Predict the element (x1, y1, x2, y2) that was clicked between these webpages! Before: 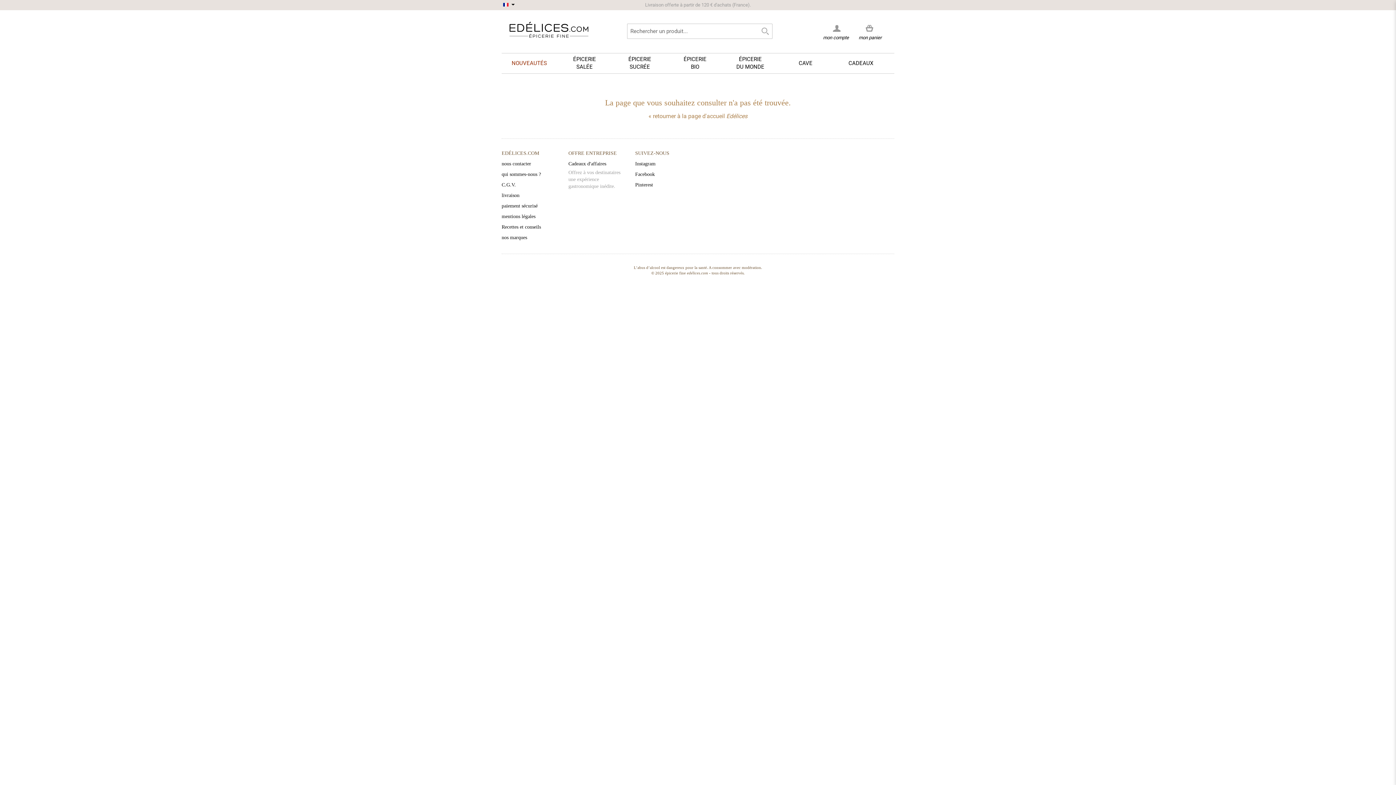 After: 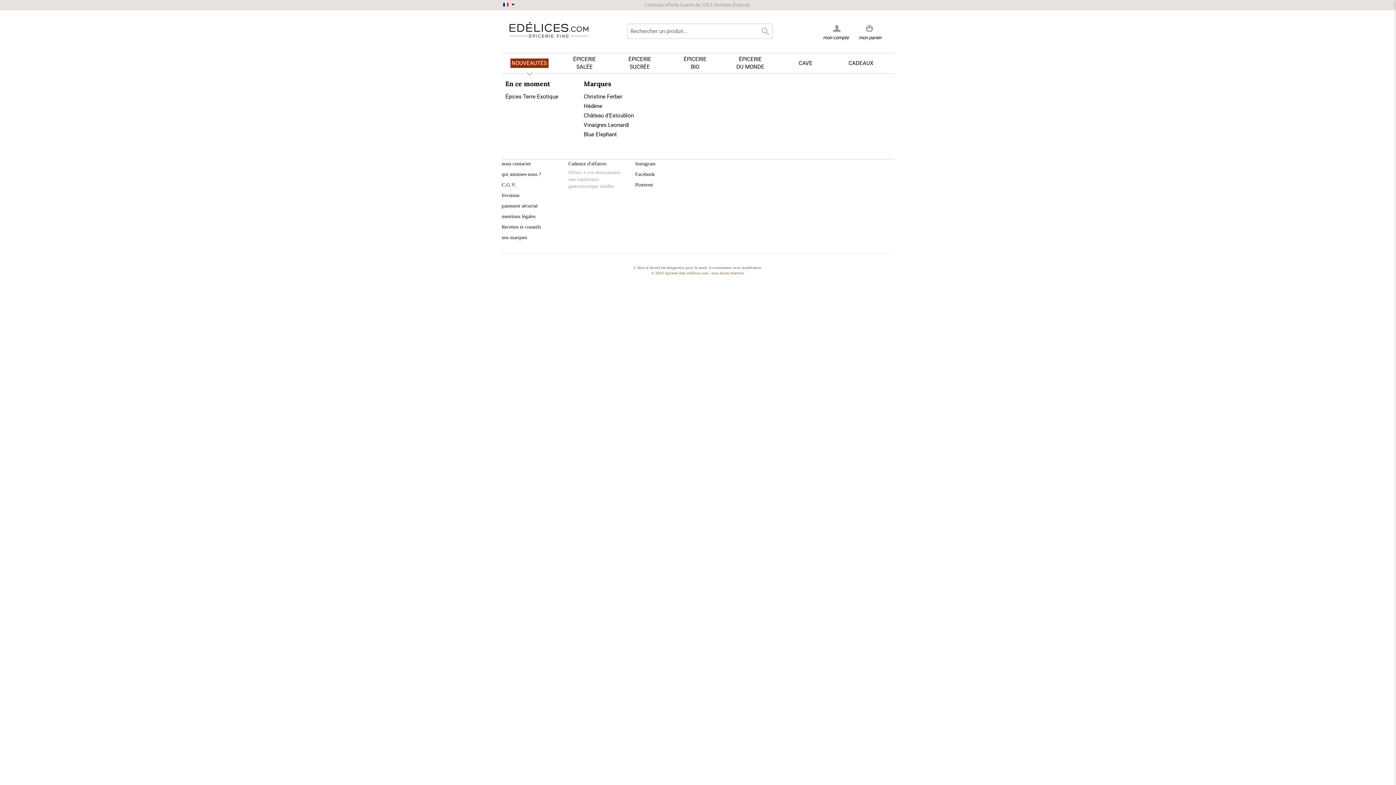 Action: label: NOUVEAUTÉS bbox: (505, 53, 553, 73)